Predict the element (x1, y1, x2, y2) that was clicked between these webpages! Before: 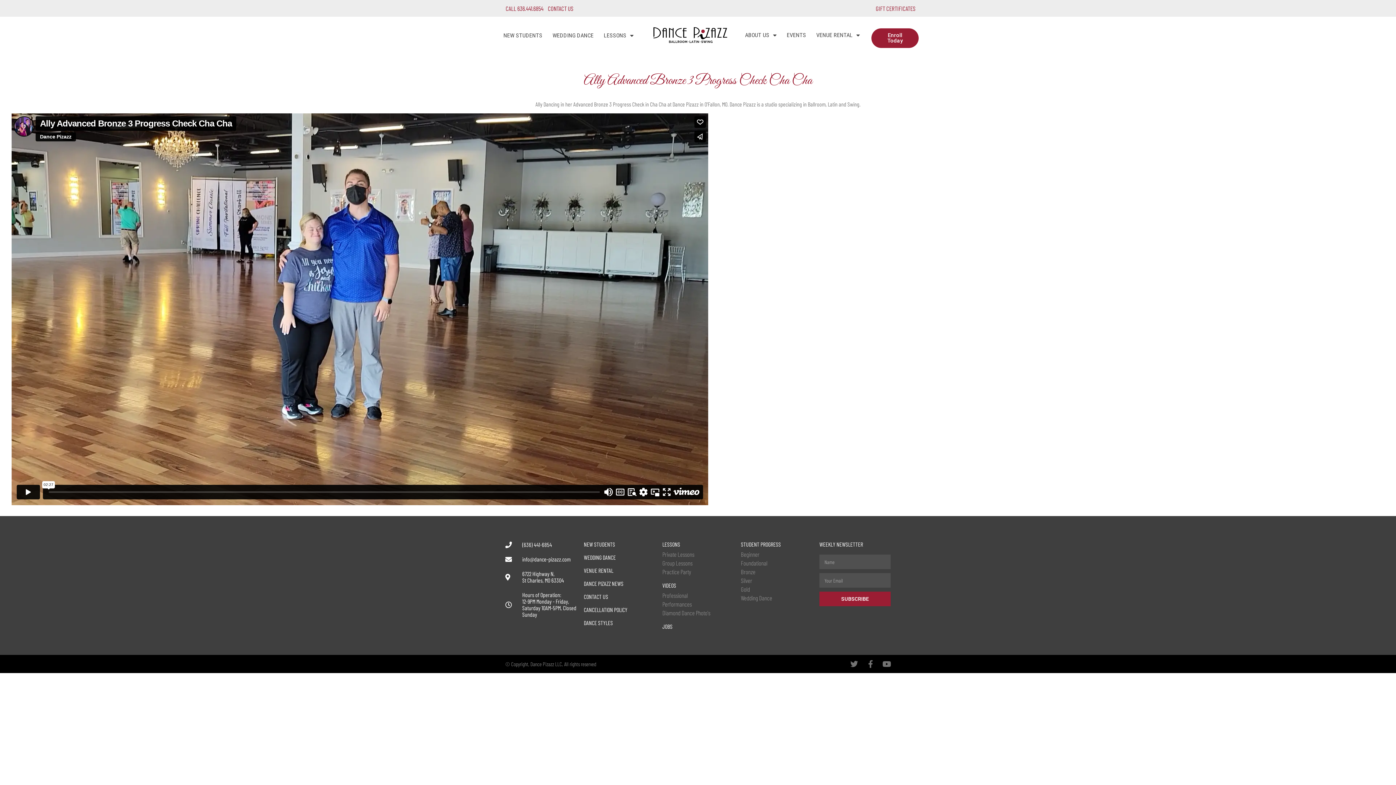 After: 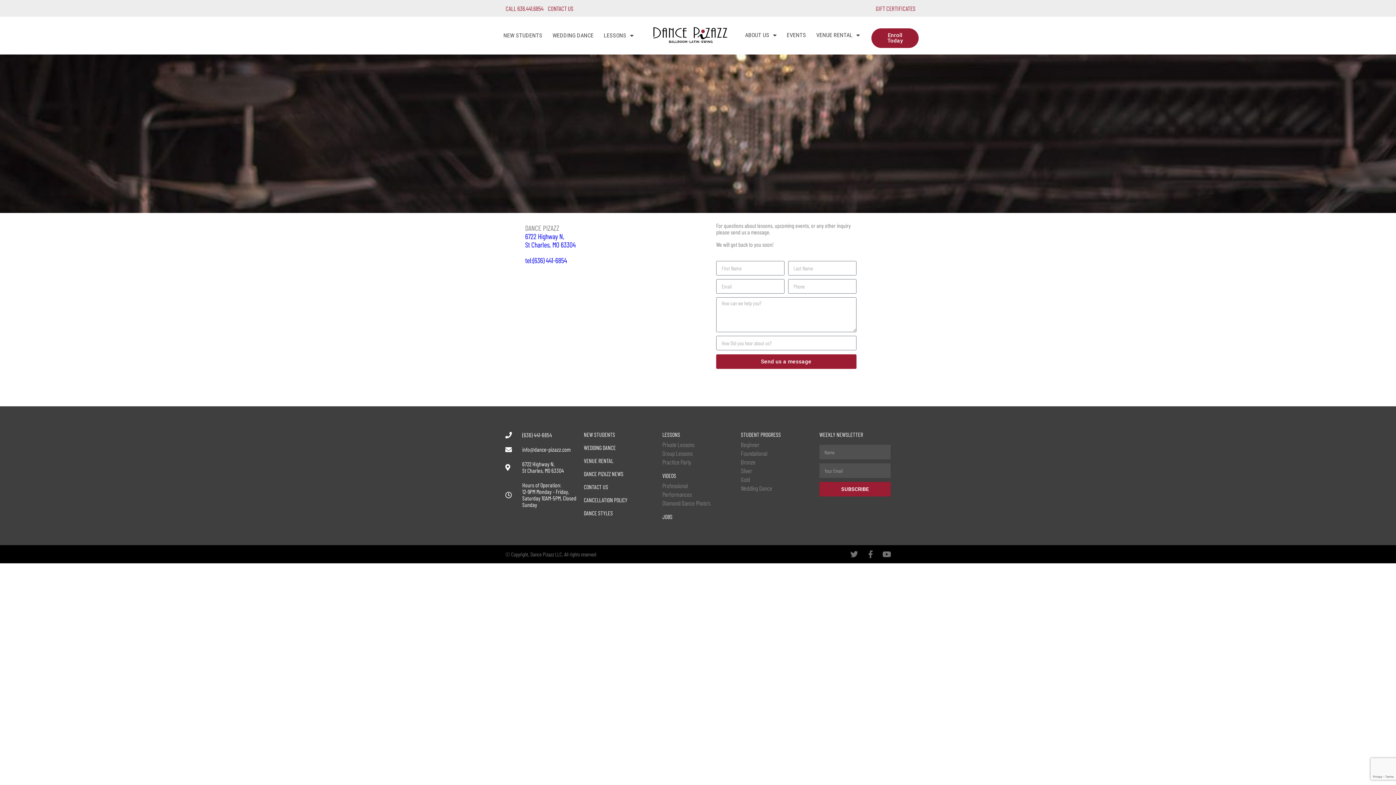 Action: label: CONTACT US bbox: (584, 593, 608, 600)